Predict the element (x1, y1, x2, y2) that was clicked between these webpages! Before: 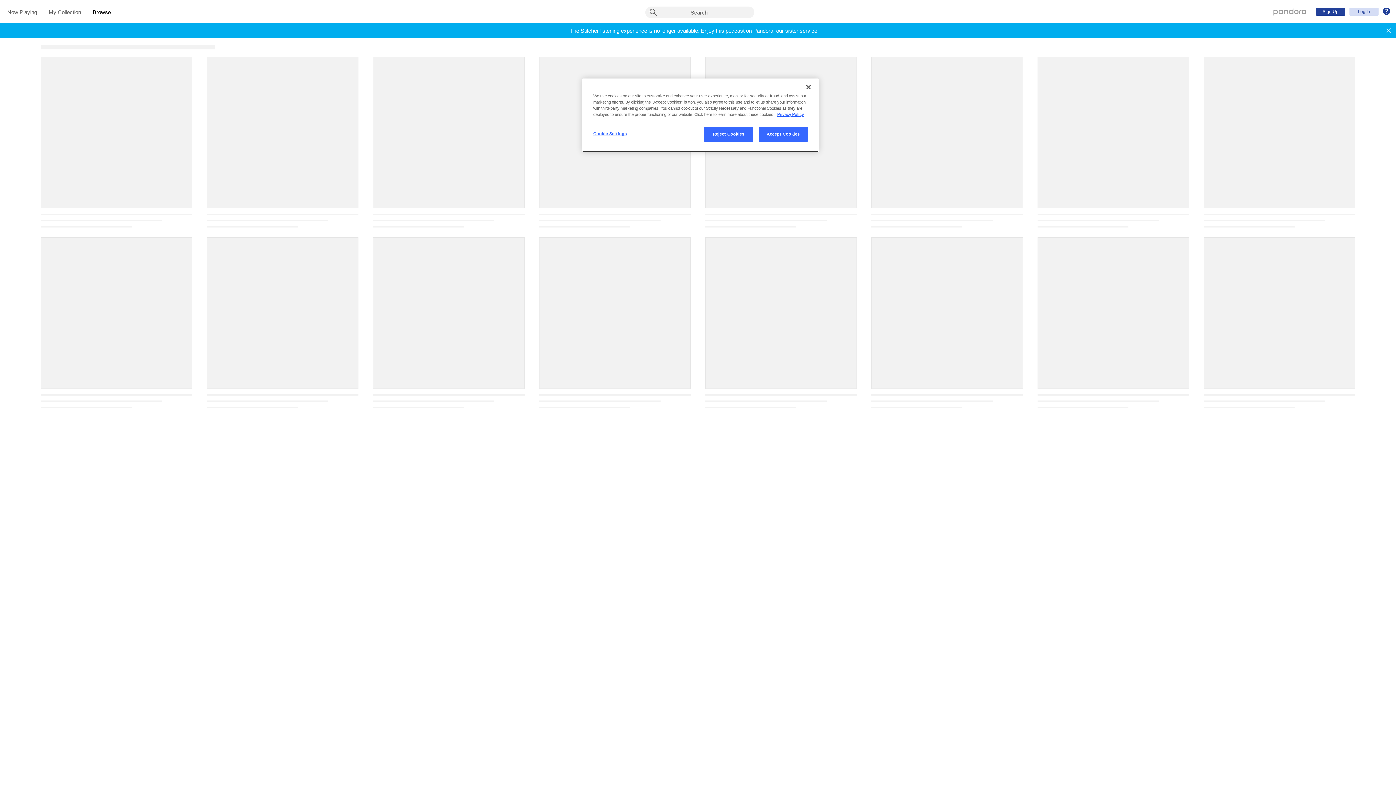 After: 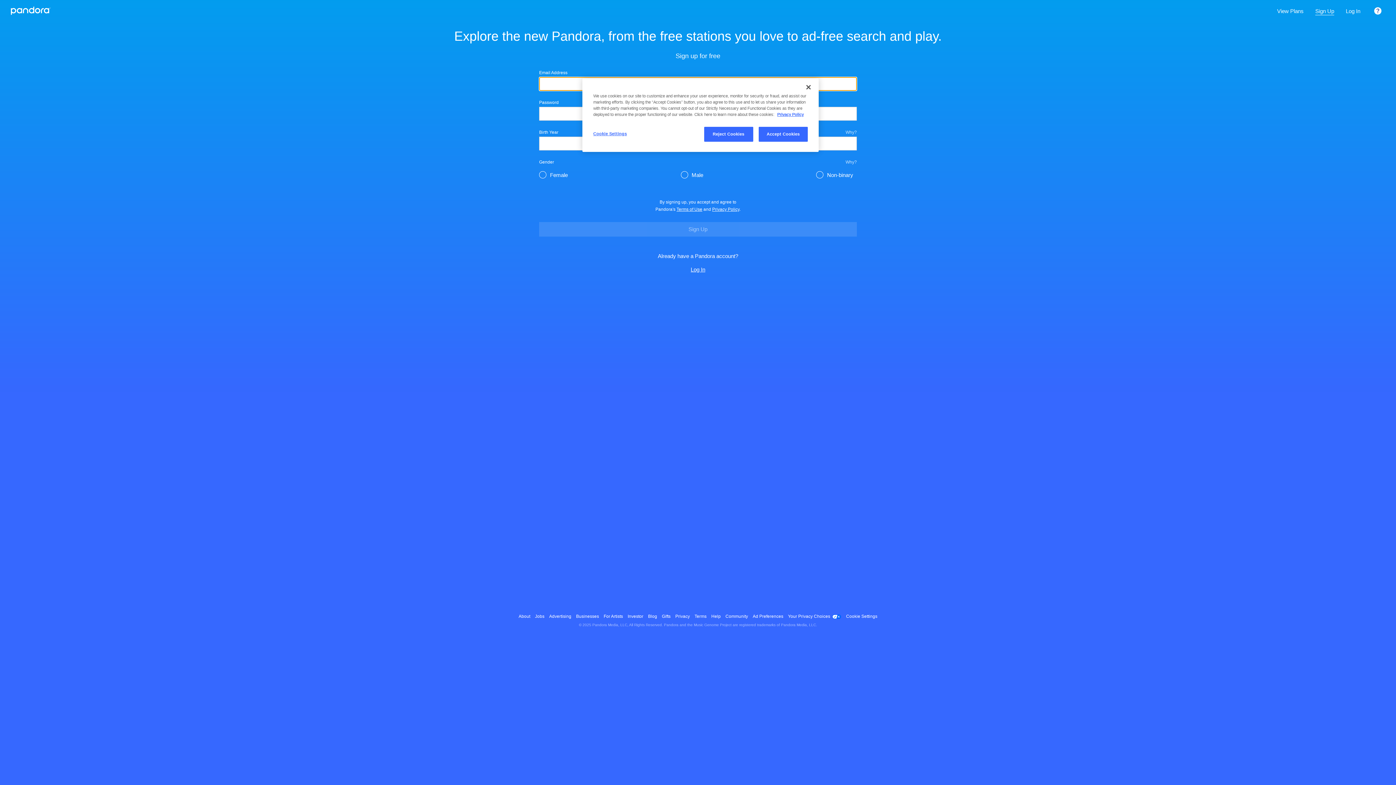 Action: label: Sign Up bbox: (1316, 7, 1345, 15)